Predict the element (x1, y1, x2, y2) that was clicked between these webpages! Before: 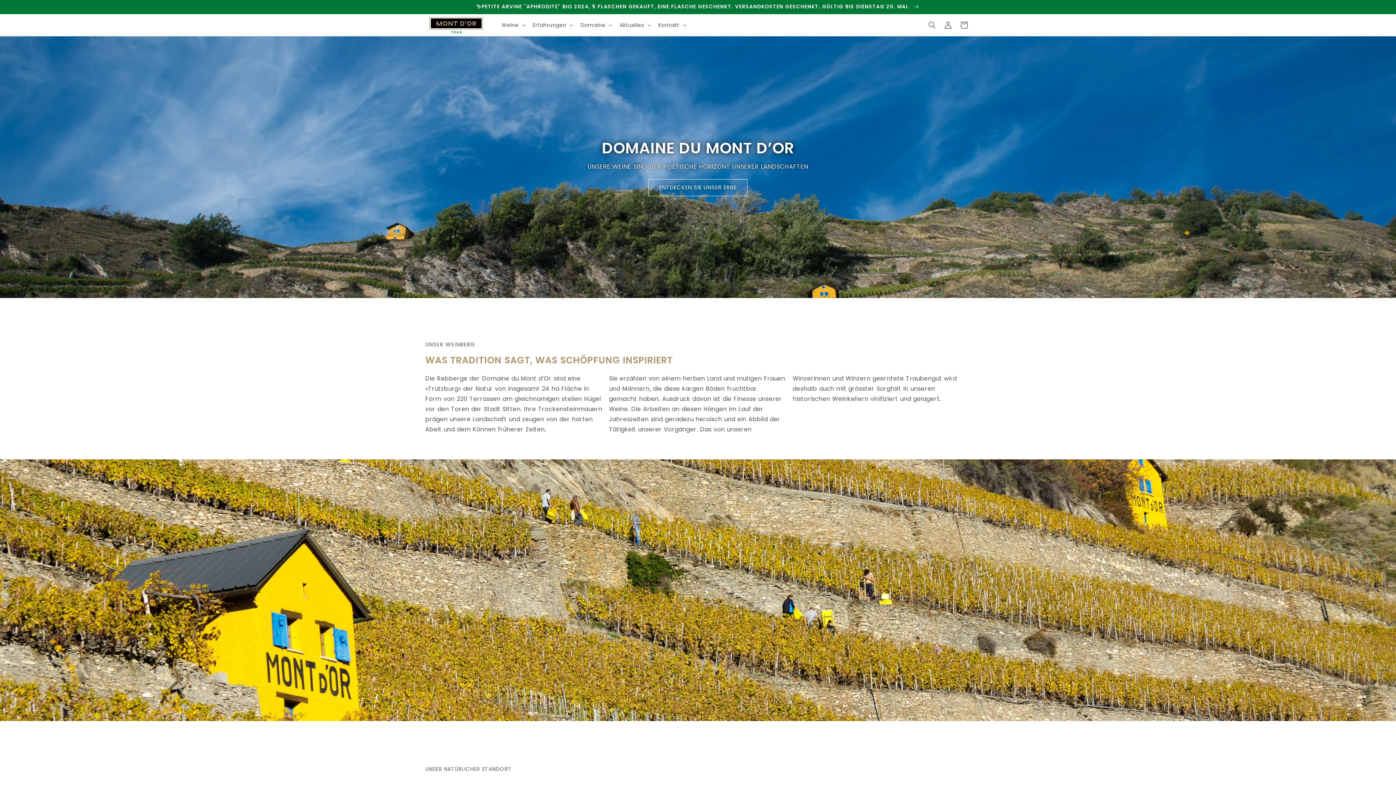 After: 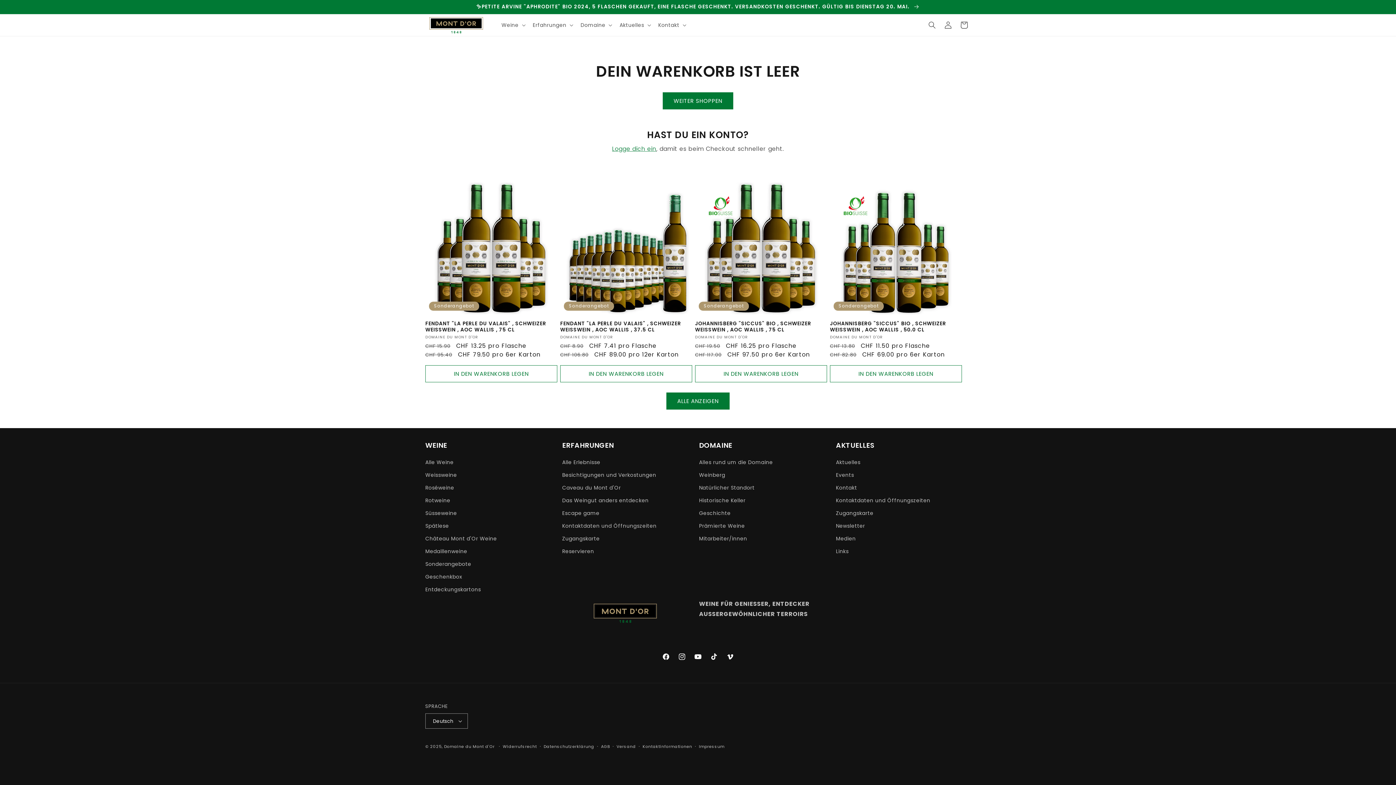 Action: bbox: (956, 17, 972, 33) label: Warenkorb